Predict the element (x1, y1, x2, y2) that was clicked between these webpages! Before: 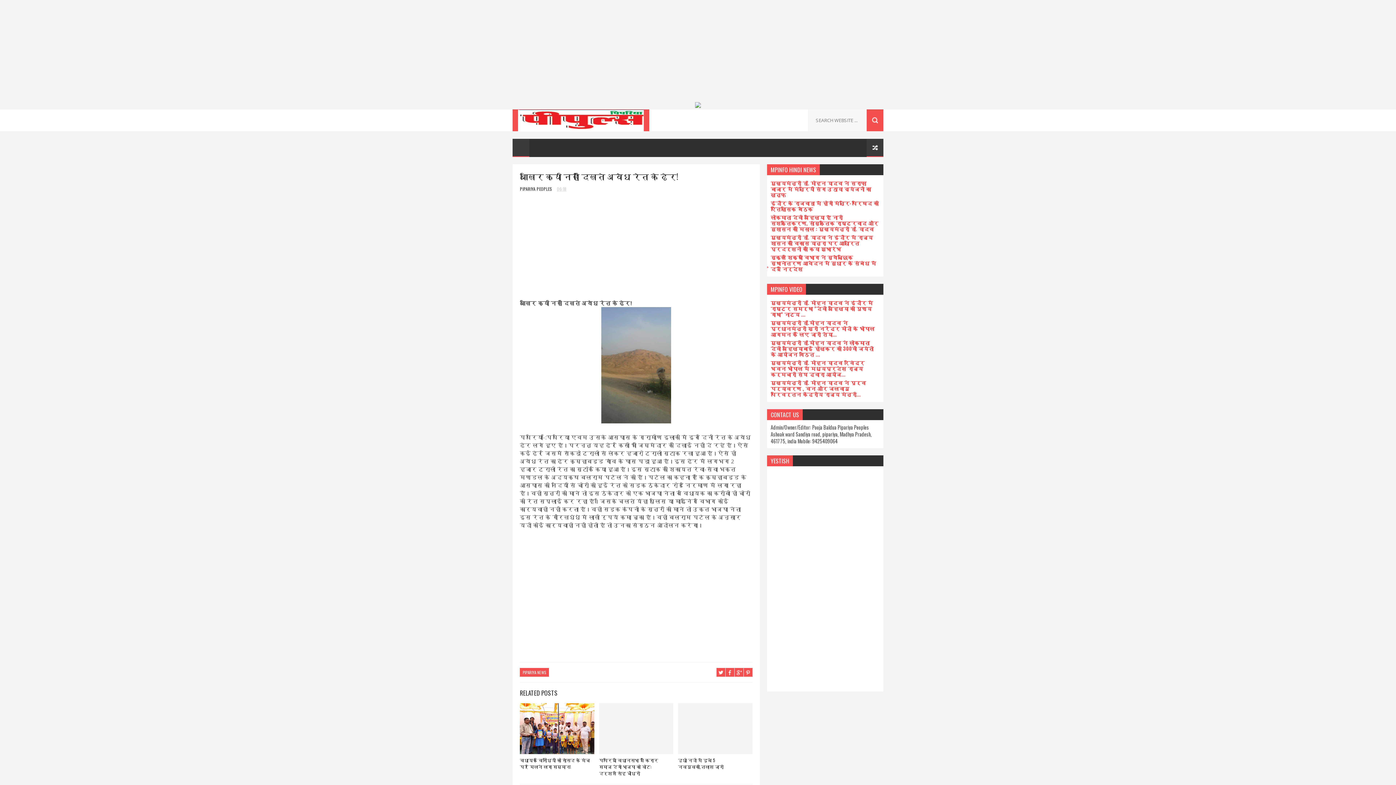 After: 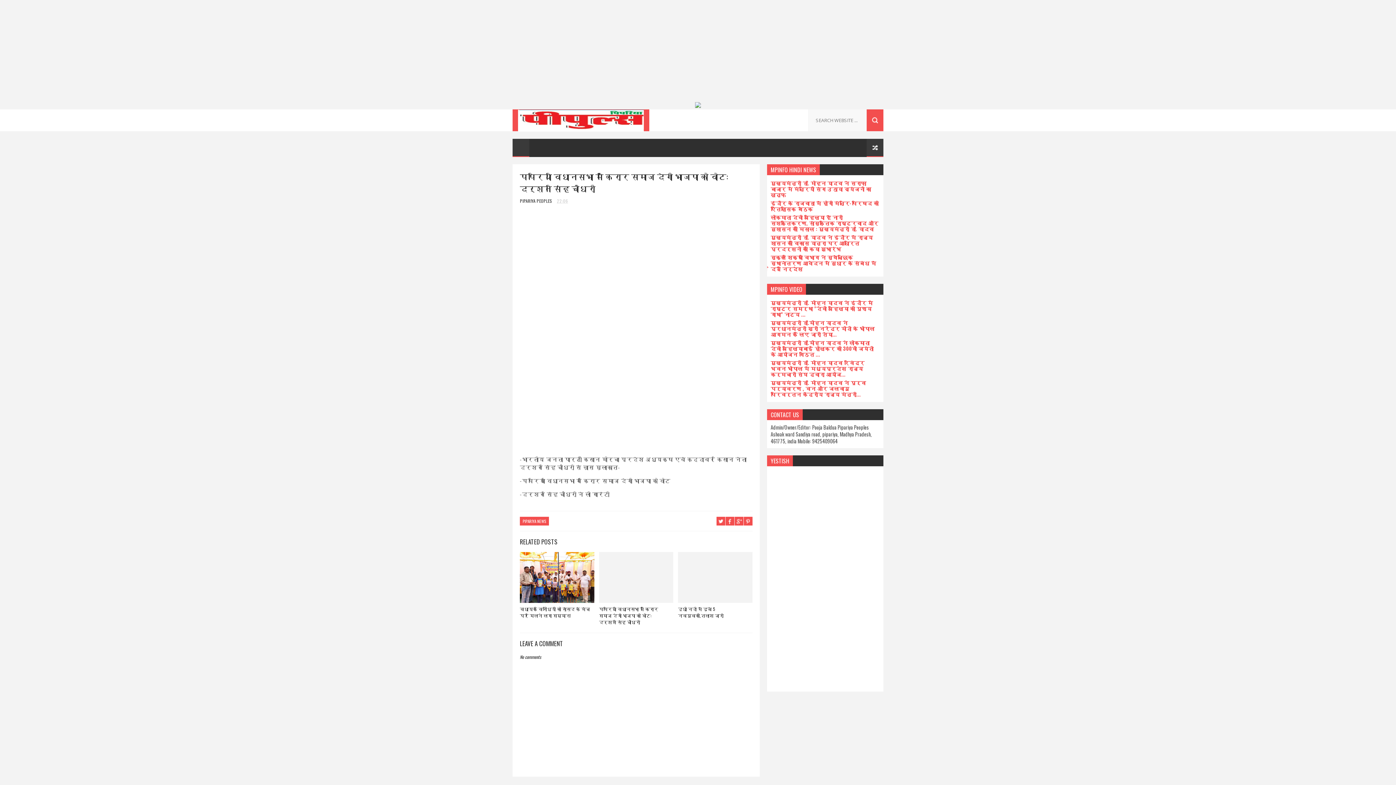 Action: bbox: (599, 703, 673, 754)